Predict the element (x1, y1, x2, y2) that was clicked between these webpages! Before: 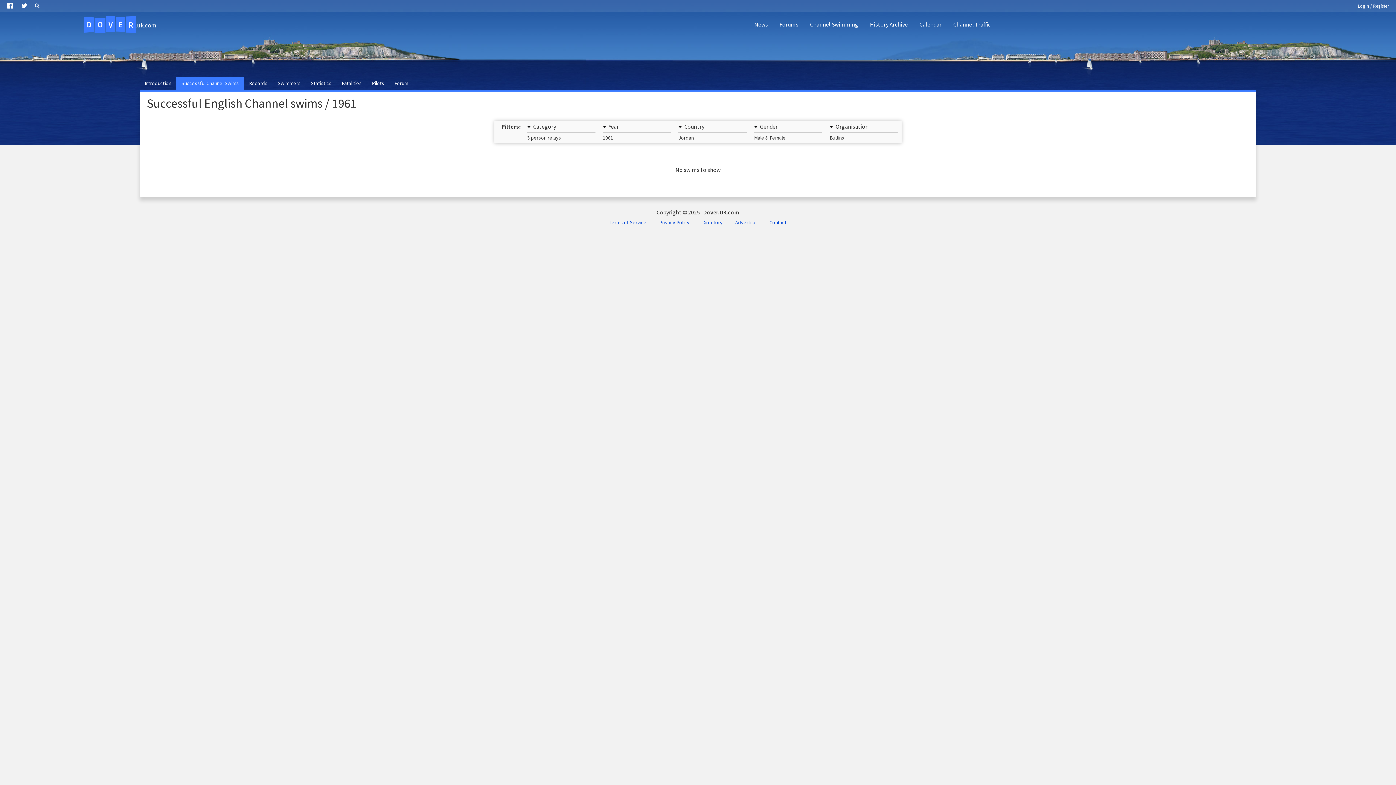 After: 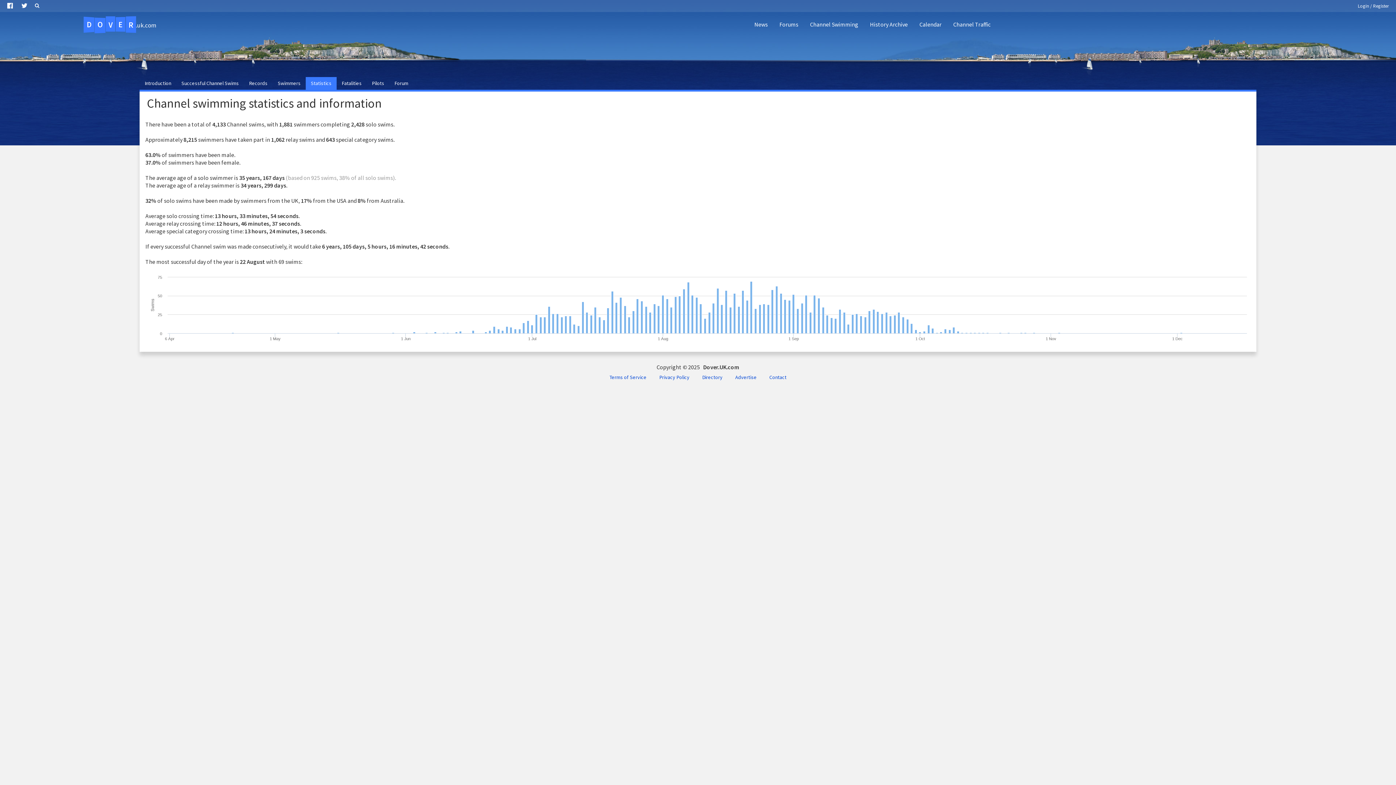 Action: label: Statistics bbox: (305, 77, 336, 89)